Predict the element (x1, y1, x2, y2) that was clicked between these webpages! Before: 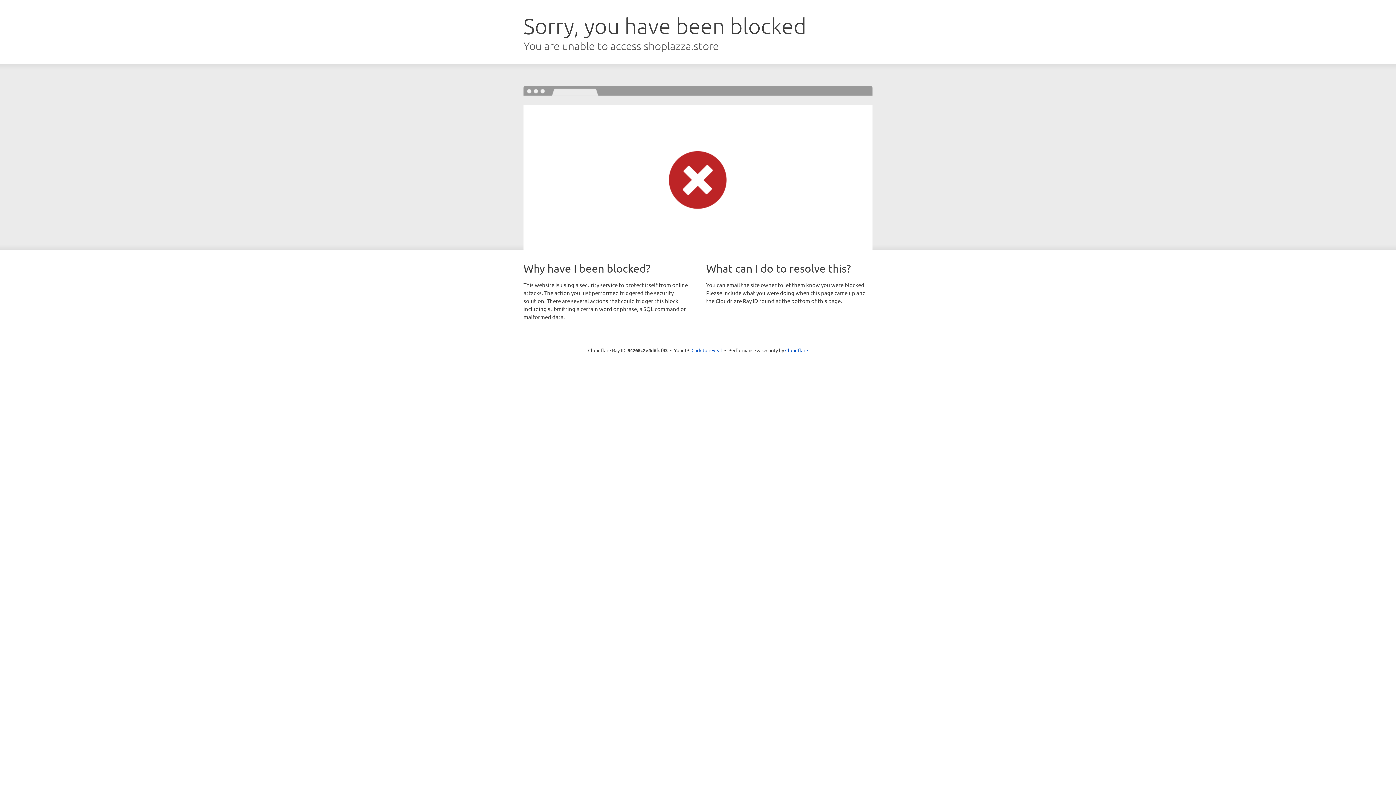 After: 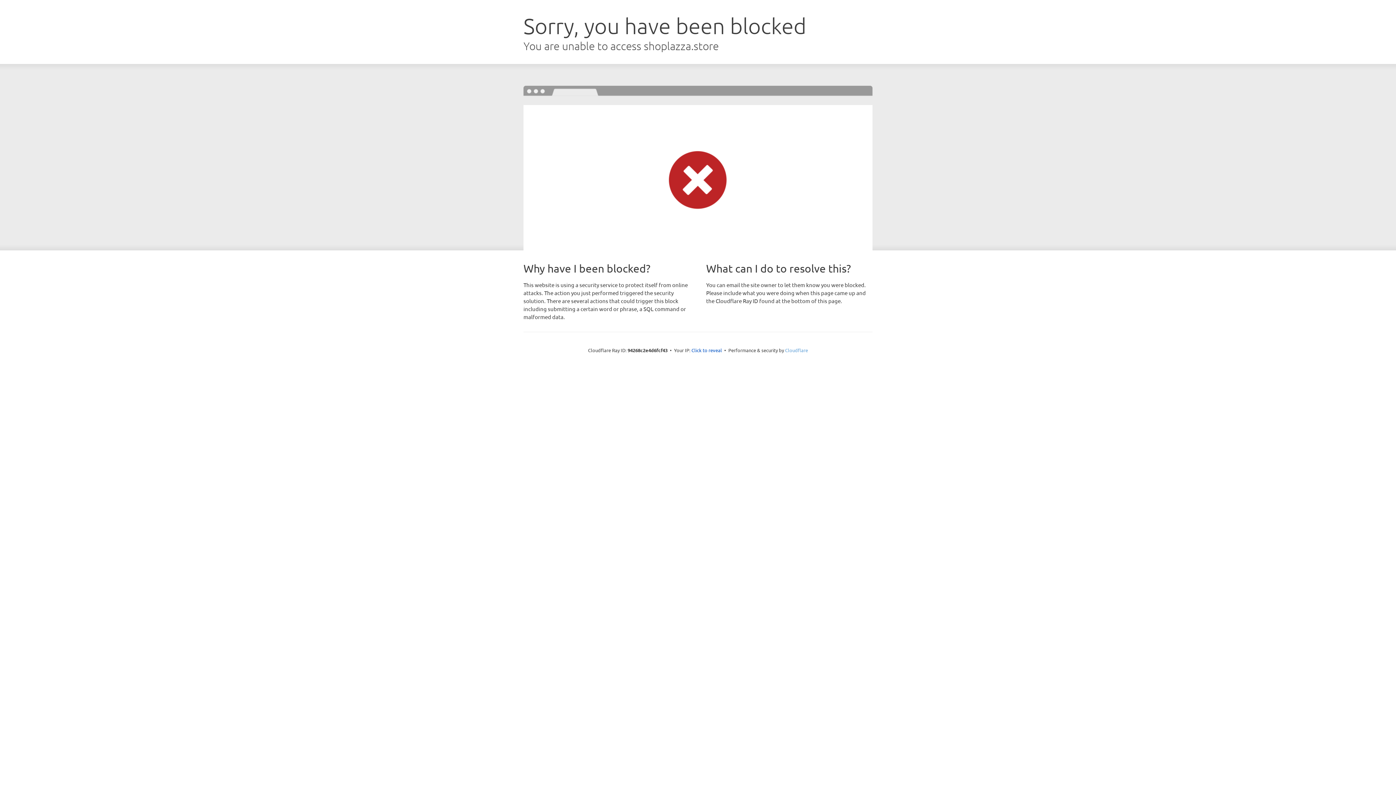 Action: bbox: (785, 347, 808, 353) label: Cloudflare